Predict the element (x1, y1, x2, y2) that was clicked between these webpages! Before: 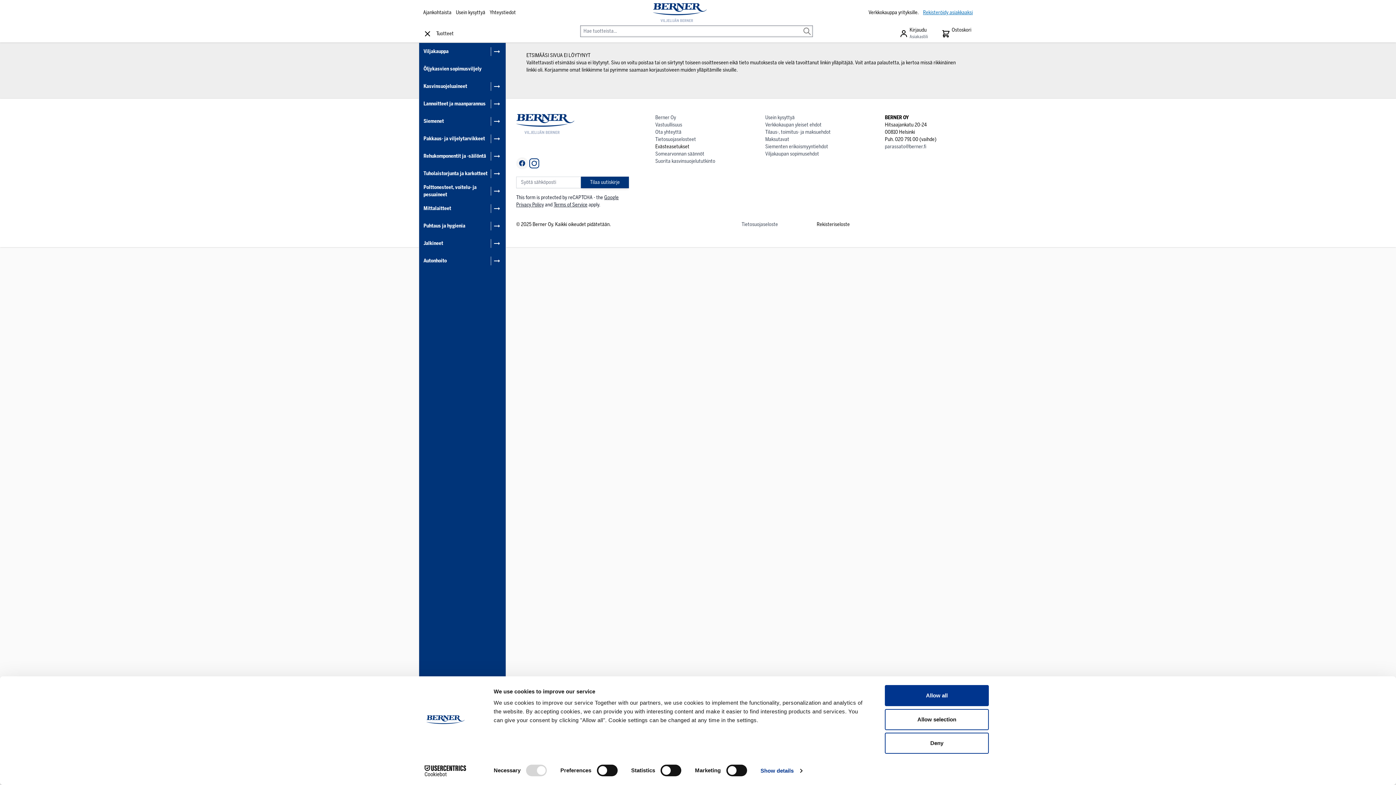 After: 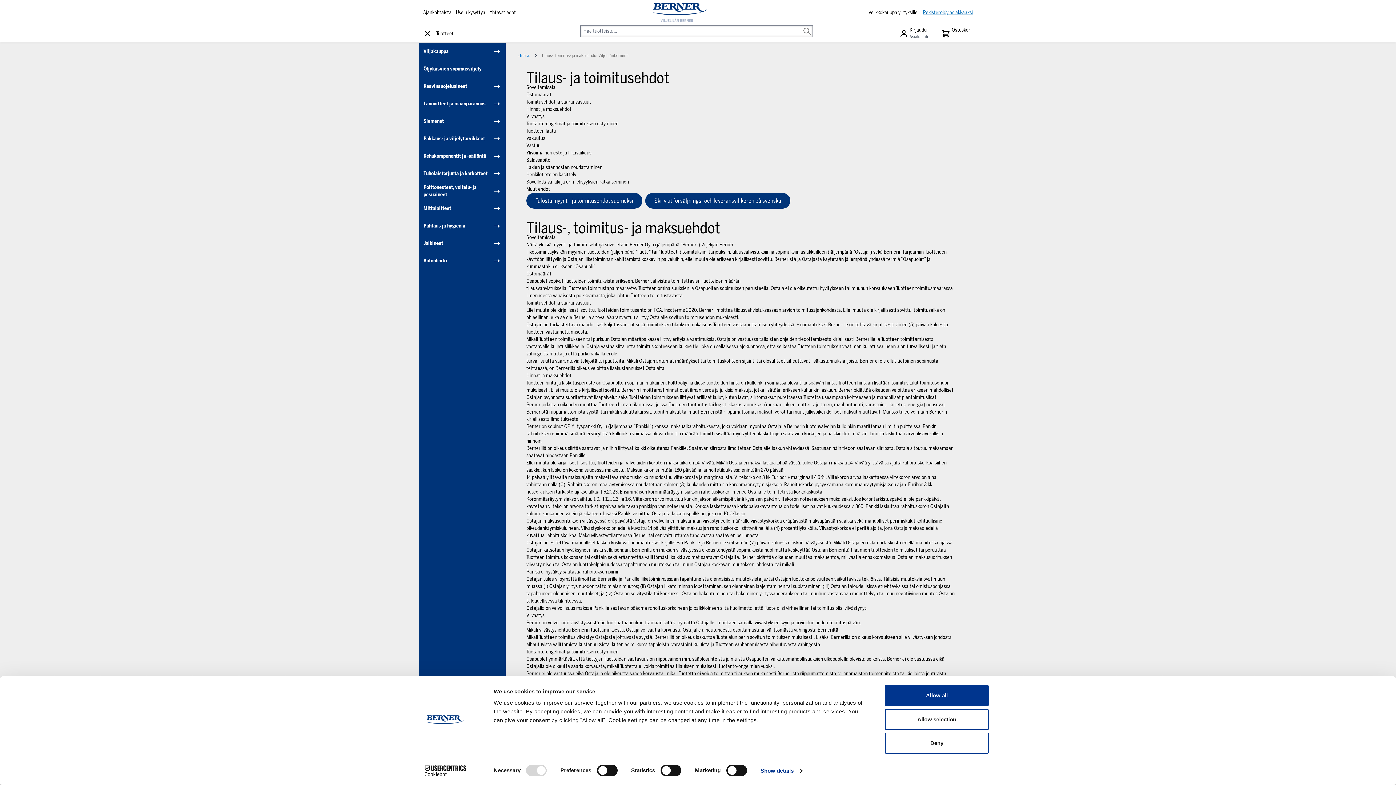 Action: bbox: (765, 129, 830, 135) label: Tilaus-, toimitus- ja maksuehdot